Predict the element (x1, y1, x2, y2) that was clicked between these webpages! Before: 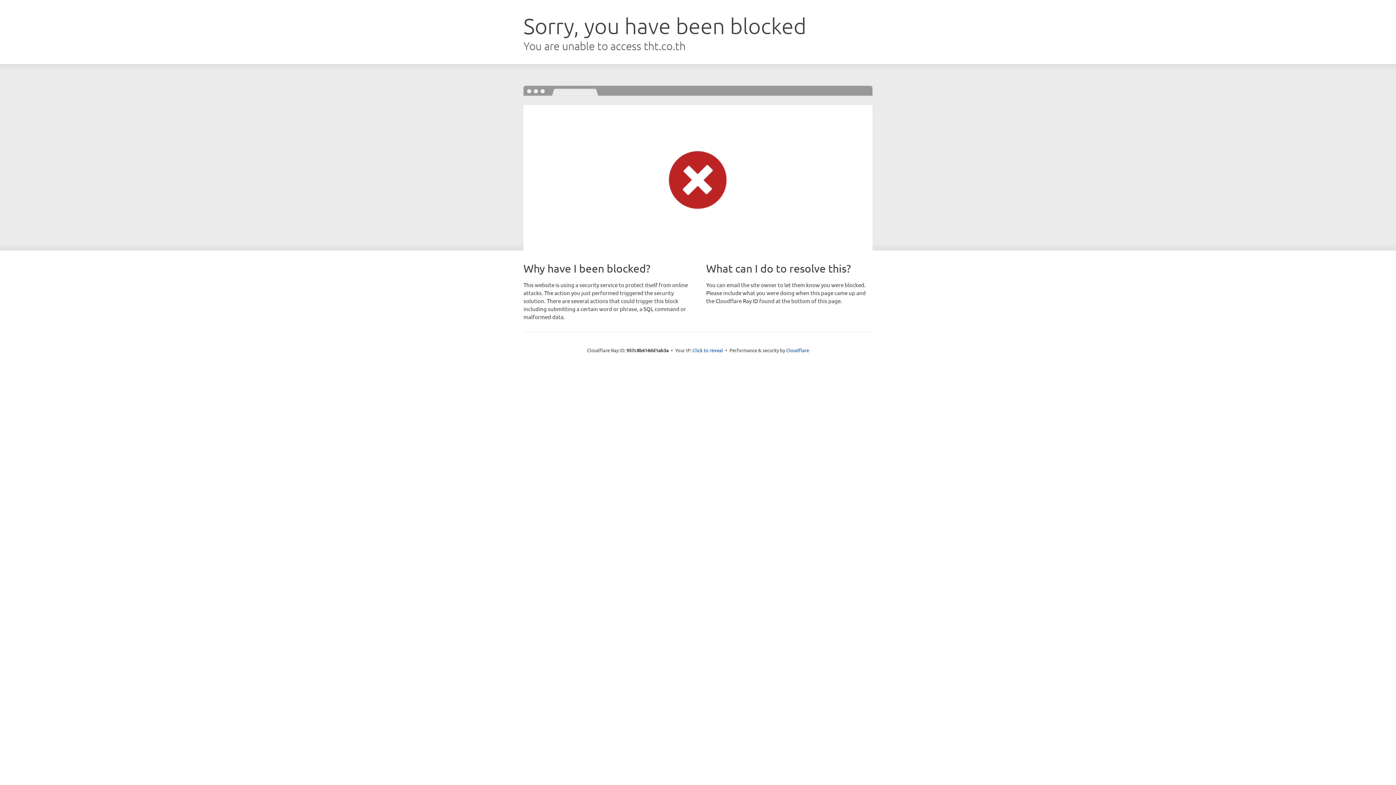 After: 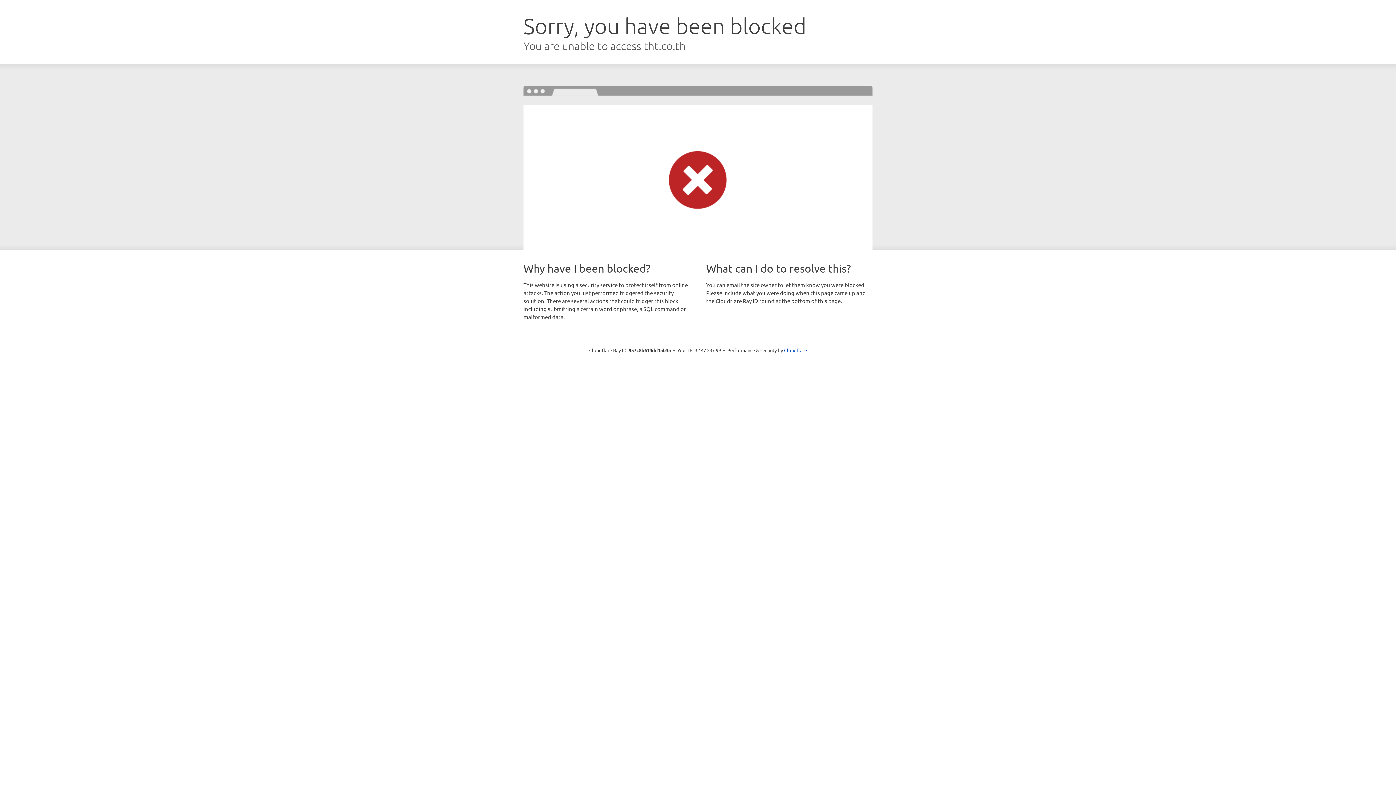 Action: bbox: (692, 346, 723, 353) label: Click to reveal